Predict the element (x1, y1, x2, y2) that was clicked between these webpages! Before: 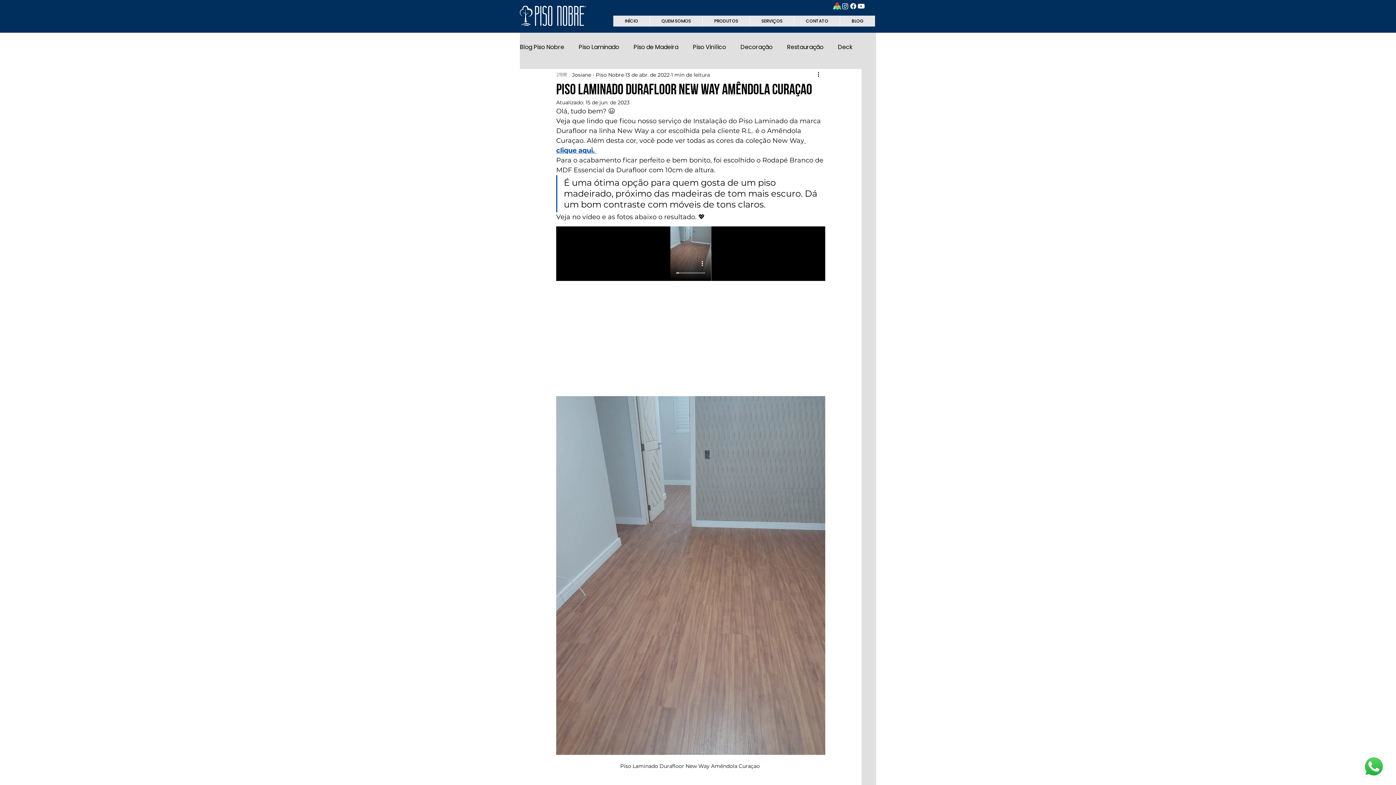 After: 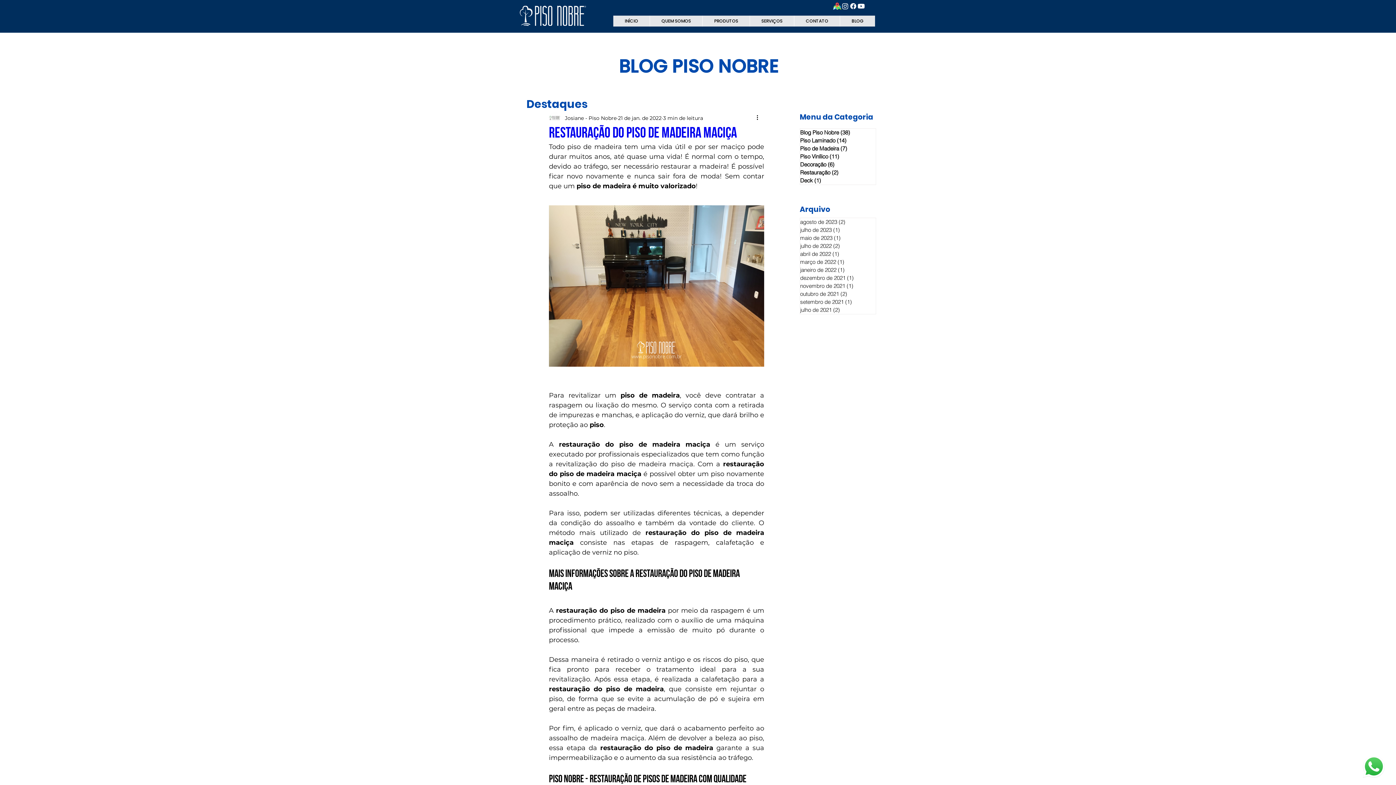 Action: label: Restauração bbox: (787, 43, 823, 51)